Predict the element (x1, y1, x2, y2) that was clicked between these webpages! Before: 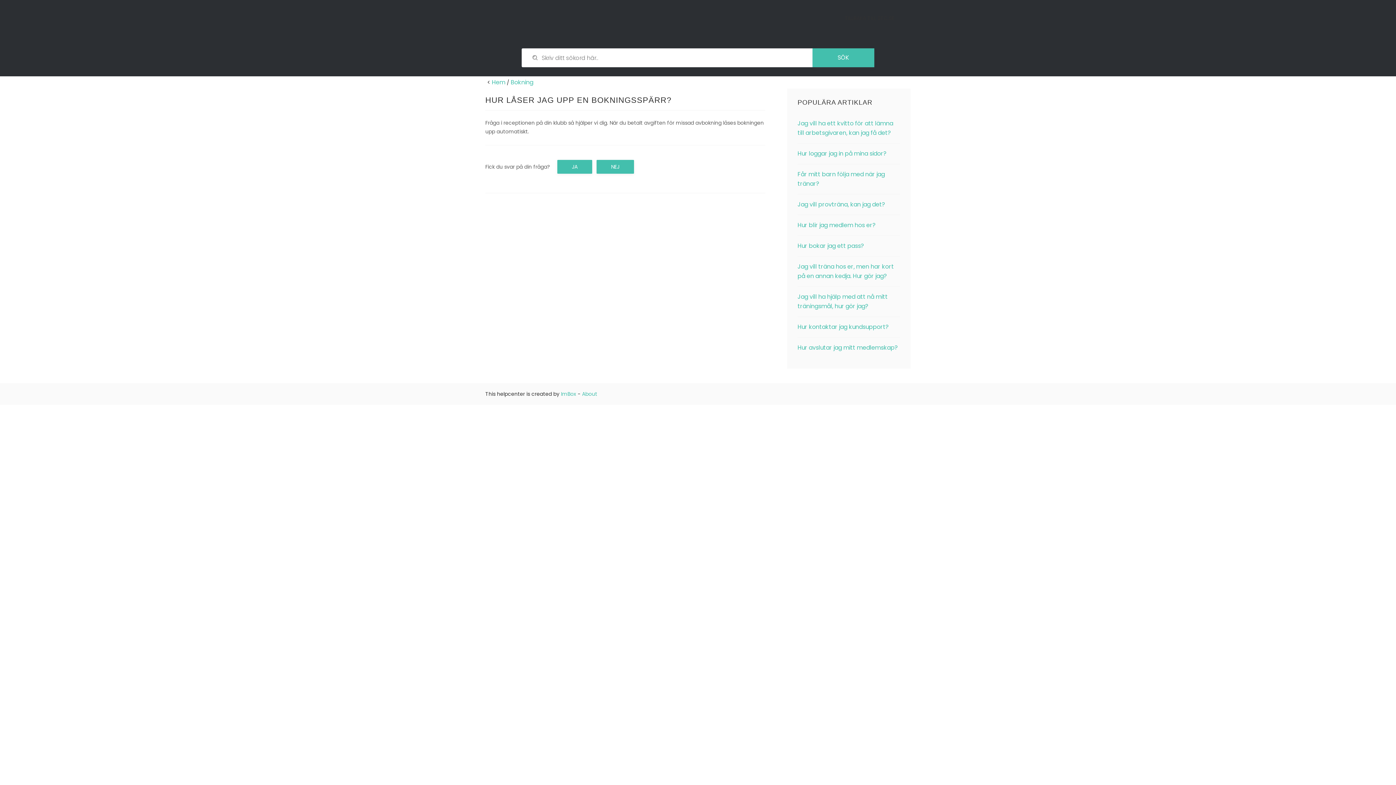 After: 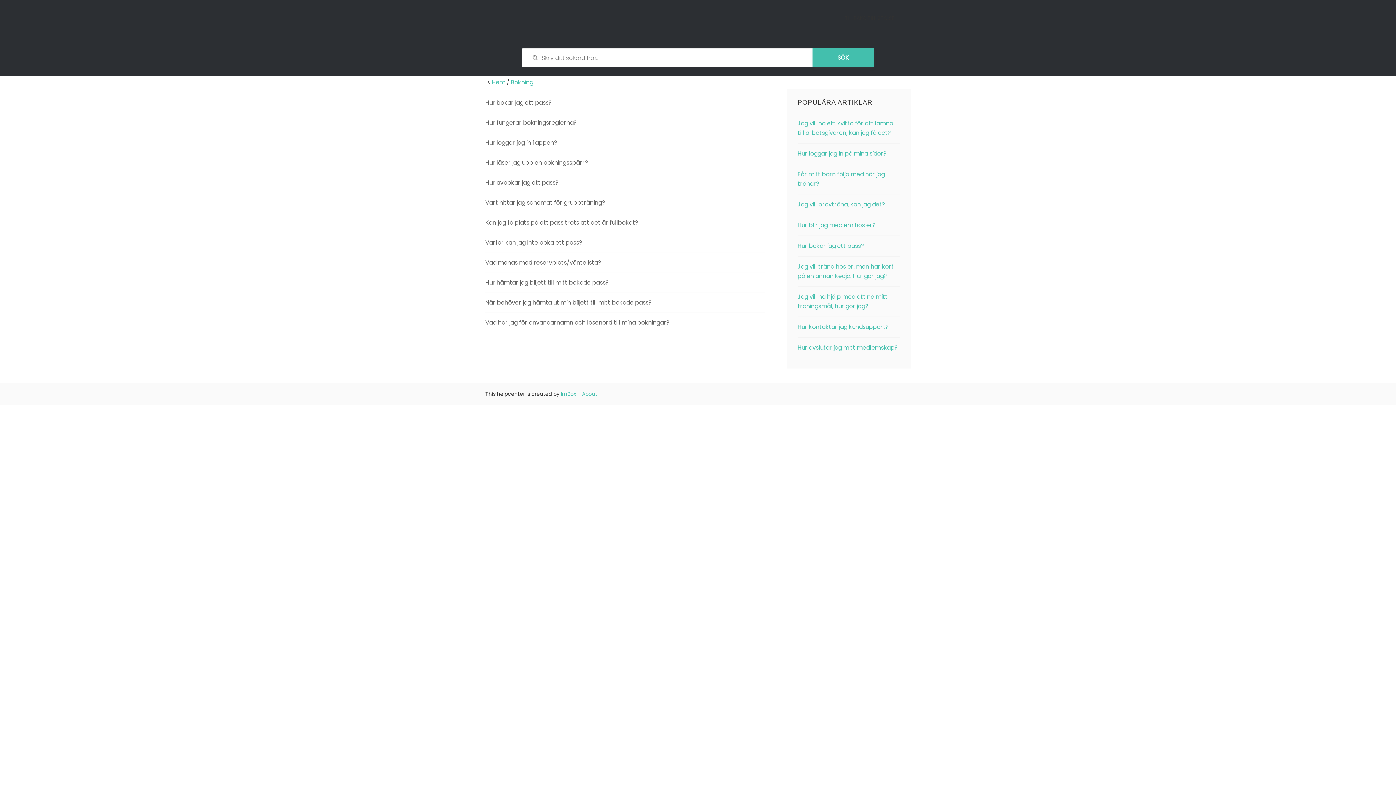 Action: bbox: (510, 78, 533, 86) label: Bokning